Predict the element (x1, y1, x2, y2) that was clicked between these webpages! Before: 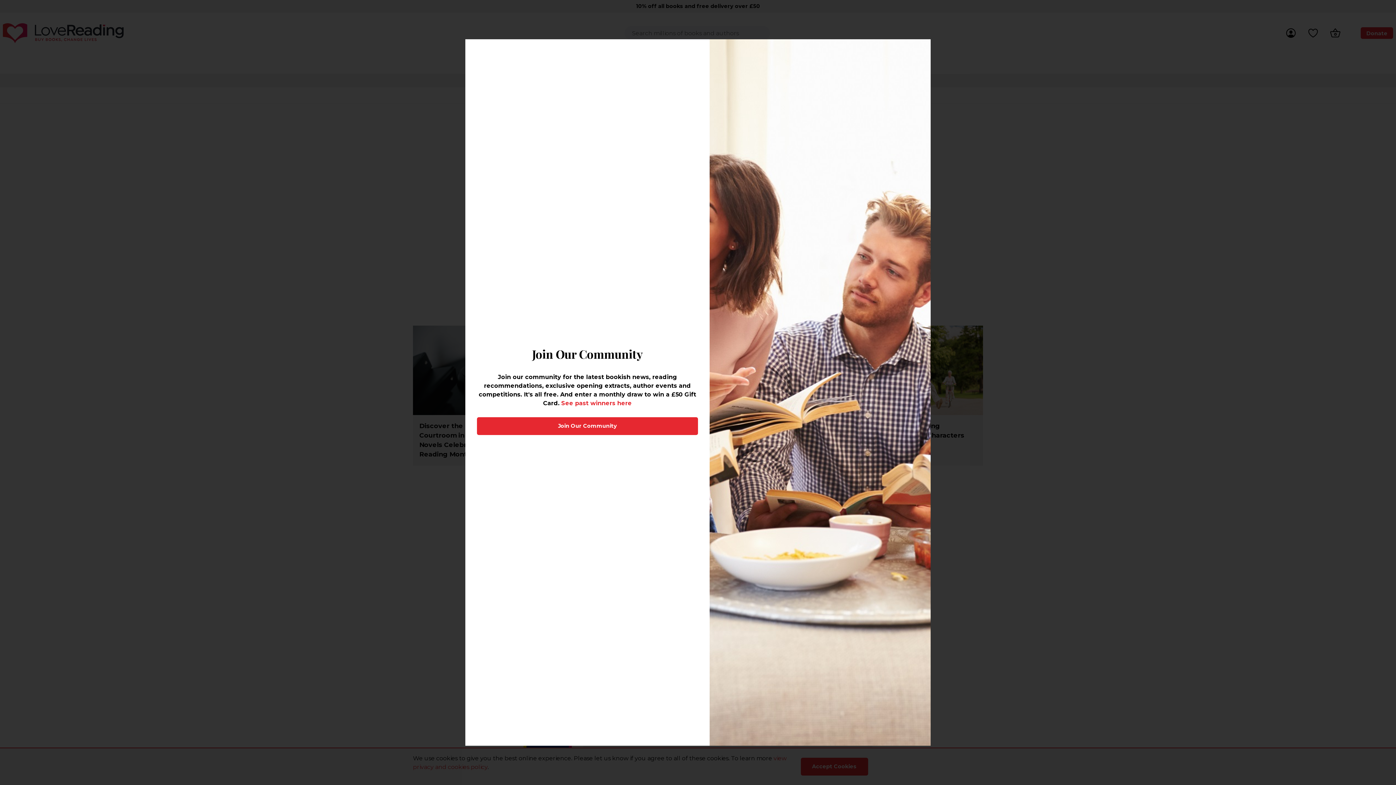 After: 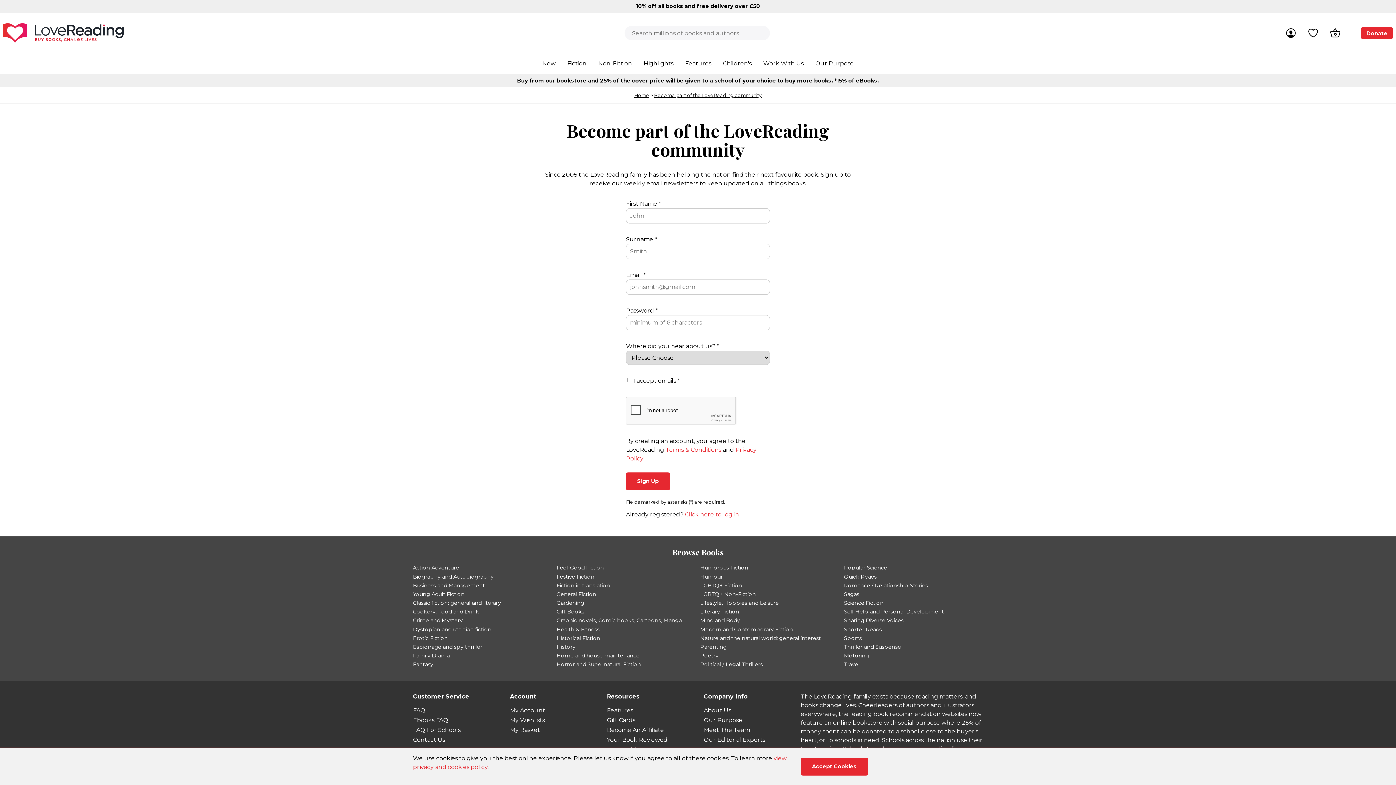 Action: label: Join Our Community bbox: (477, 417, 698, 435)